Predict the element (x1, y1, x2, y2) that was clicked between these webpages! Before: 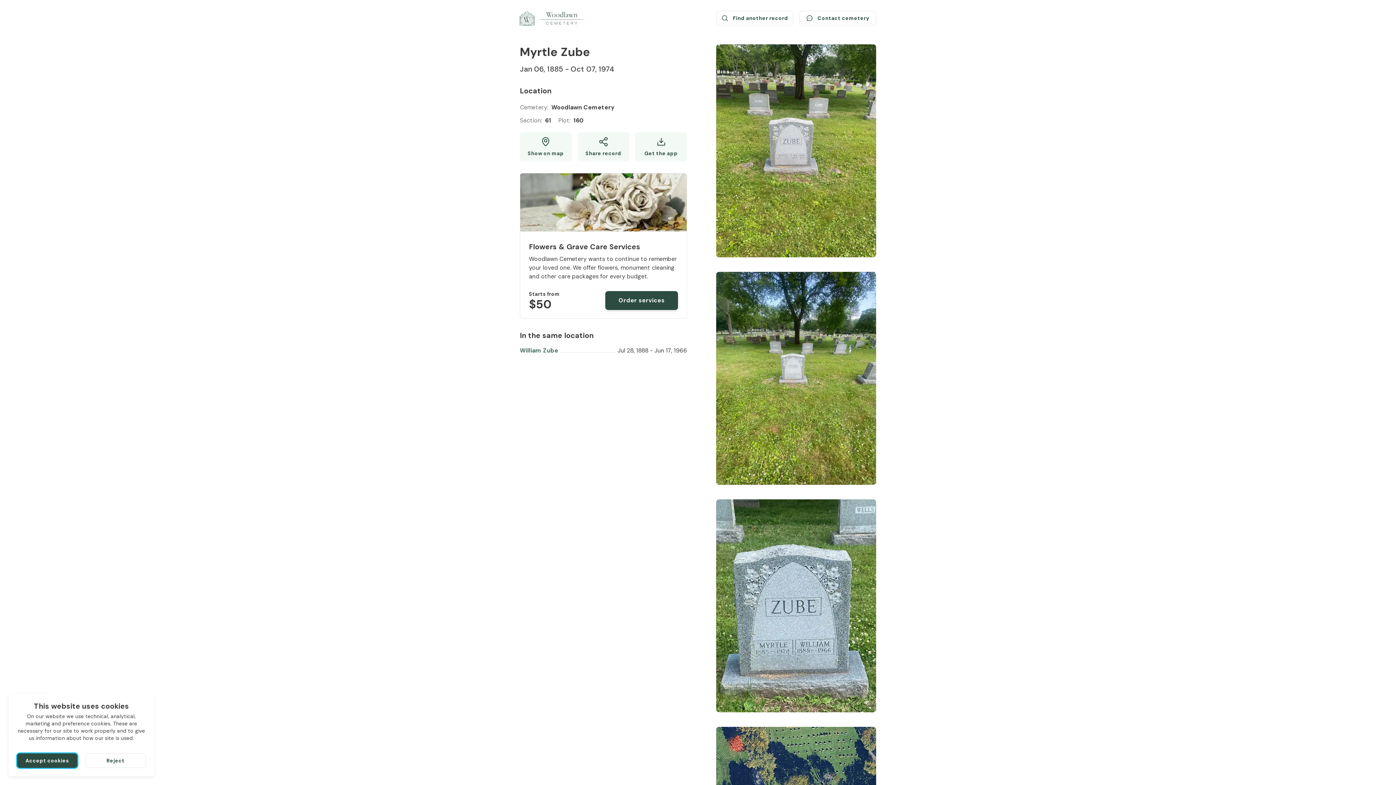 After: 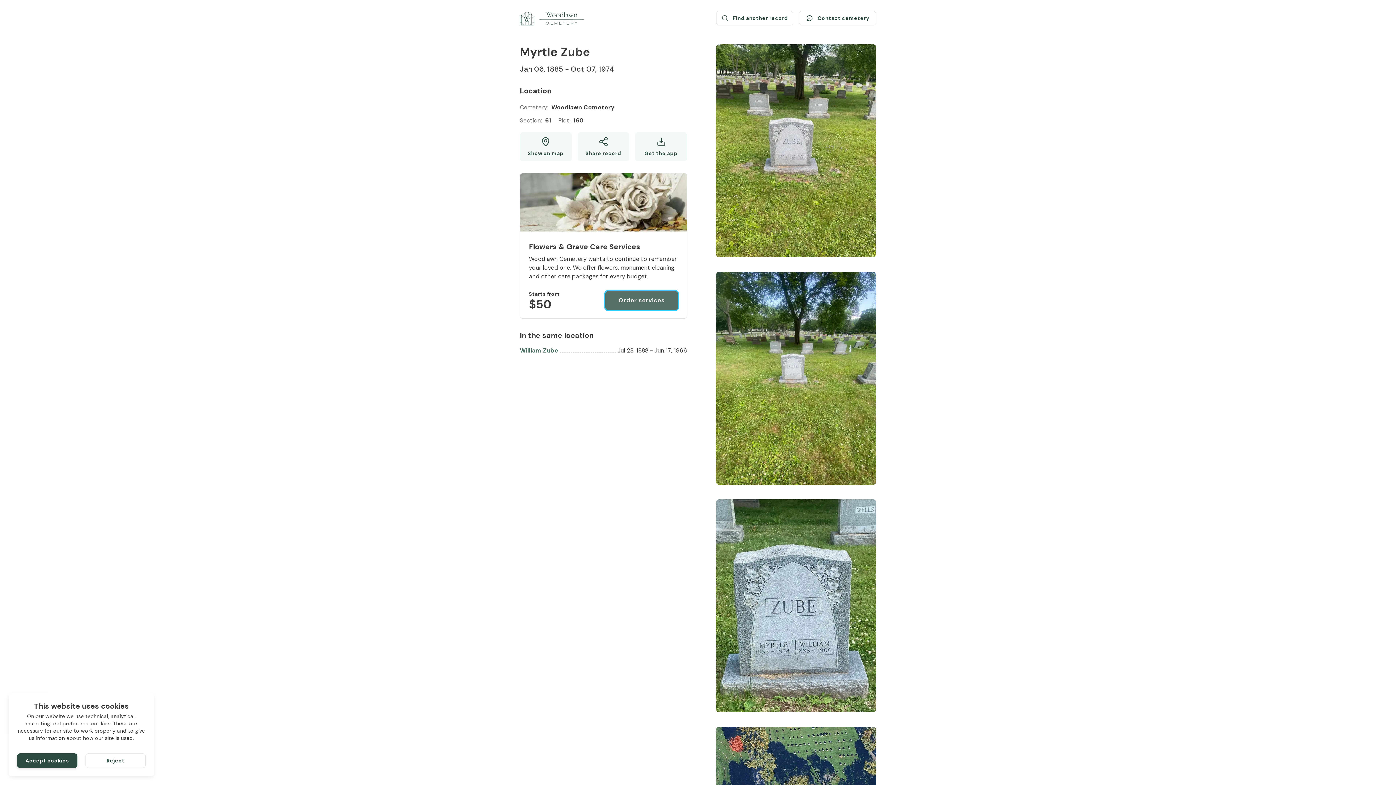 Action: label: Order services (opens a new window) bbox: (605, 291, 678, 310)